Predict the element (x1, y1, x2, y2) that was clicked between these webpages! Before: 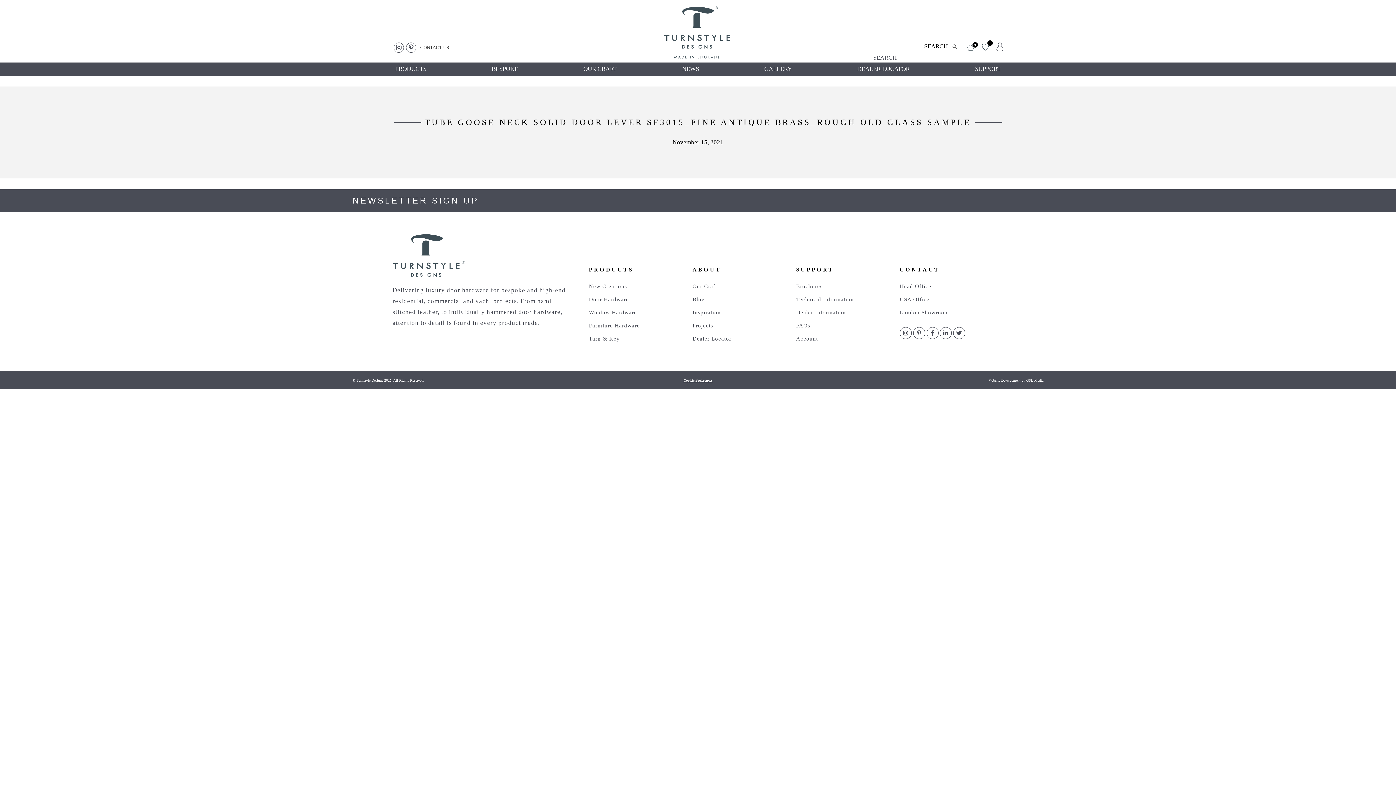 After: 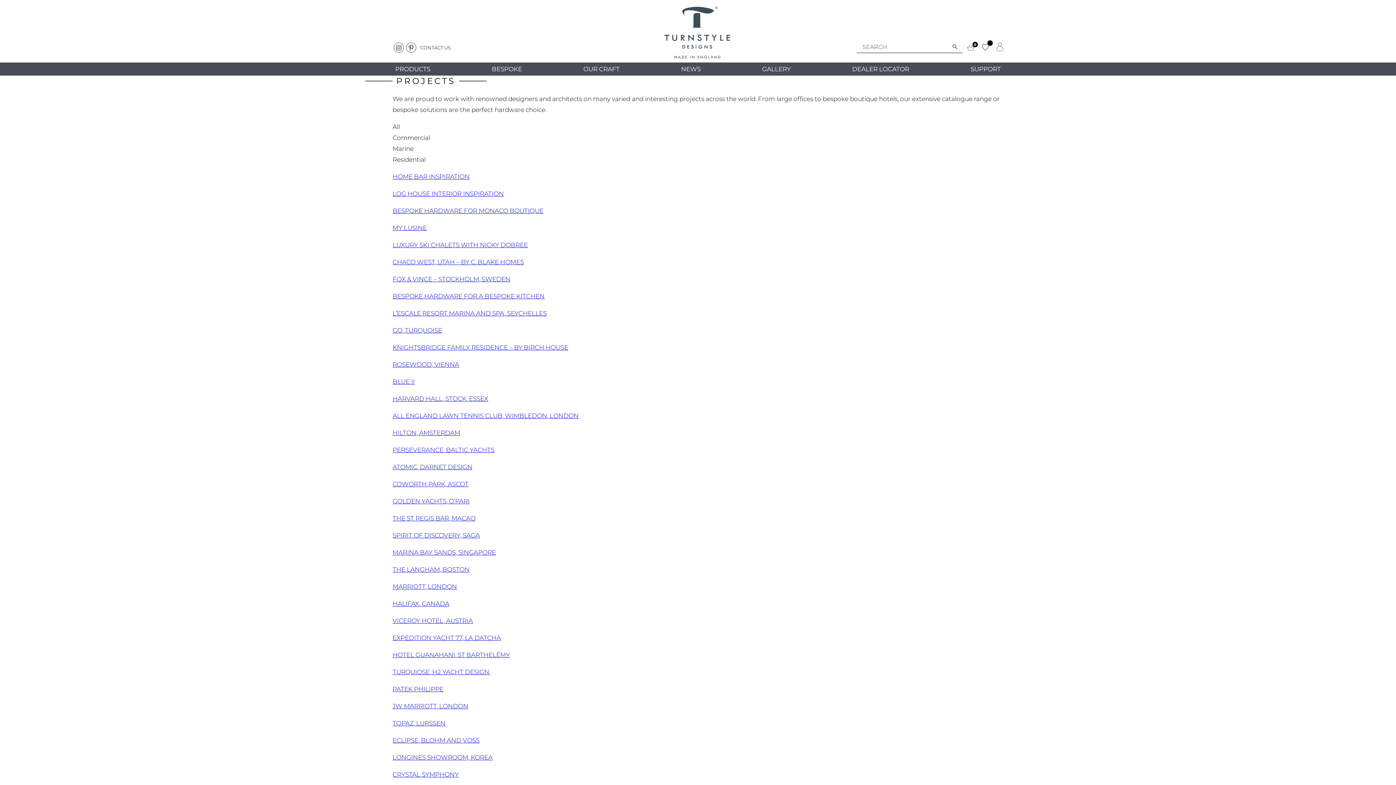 Action: bbox: (692, 319, 796, 332) label: Projects